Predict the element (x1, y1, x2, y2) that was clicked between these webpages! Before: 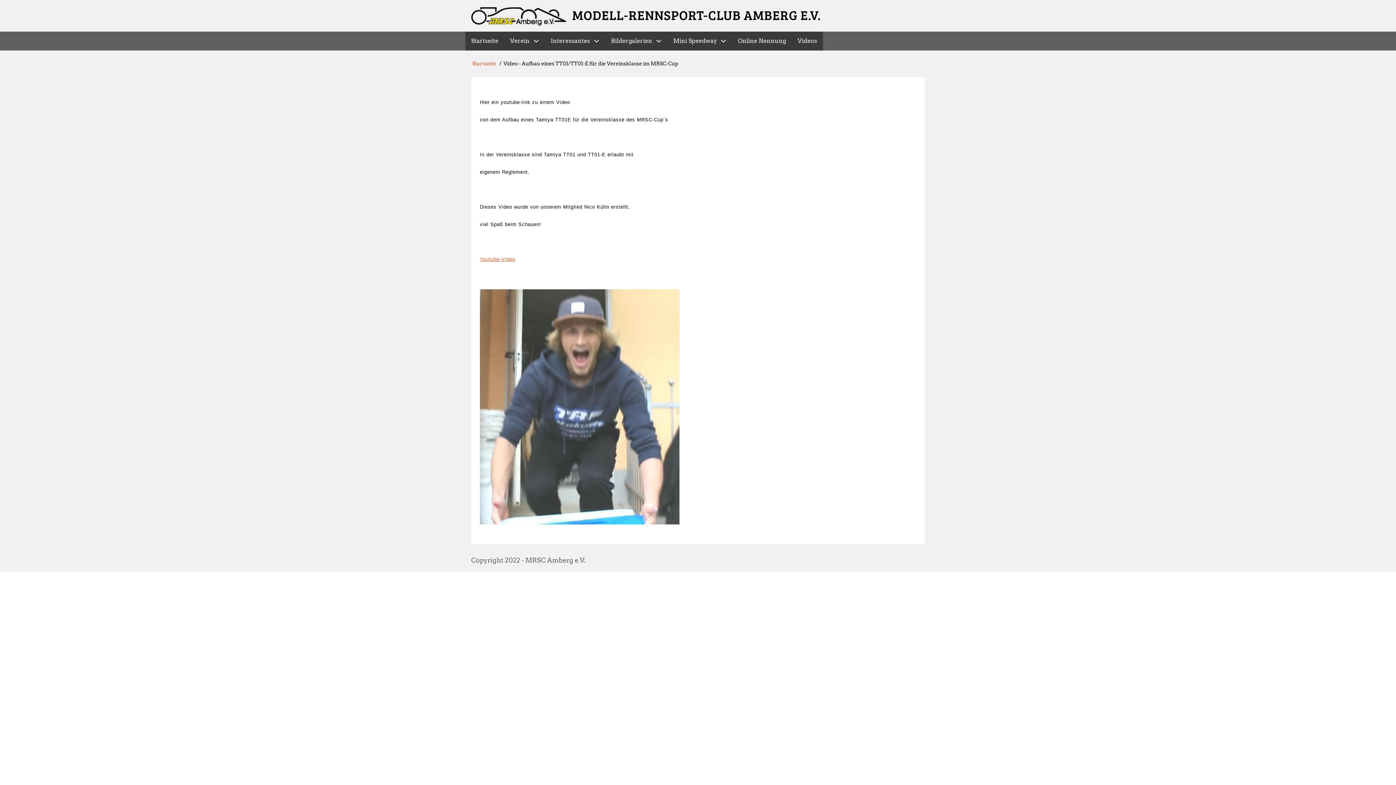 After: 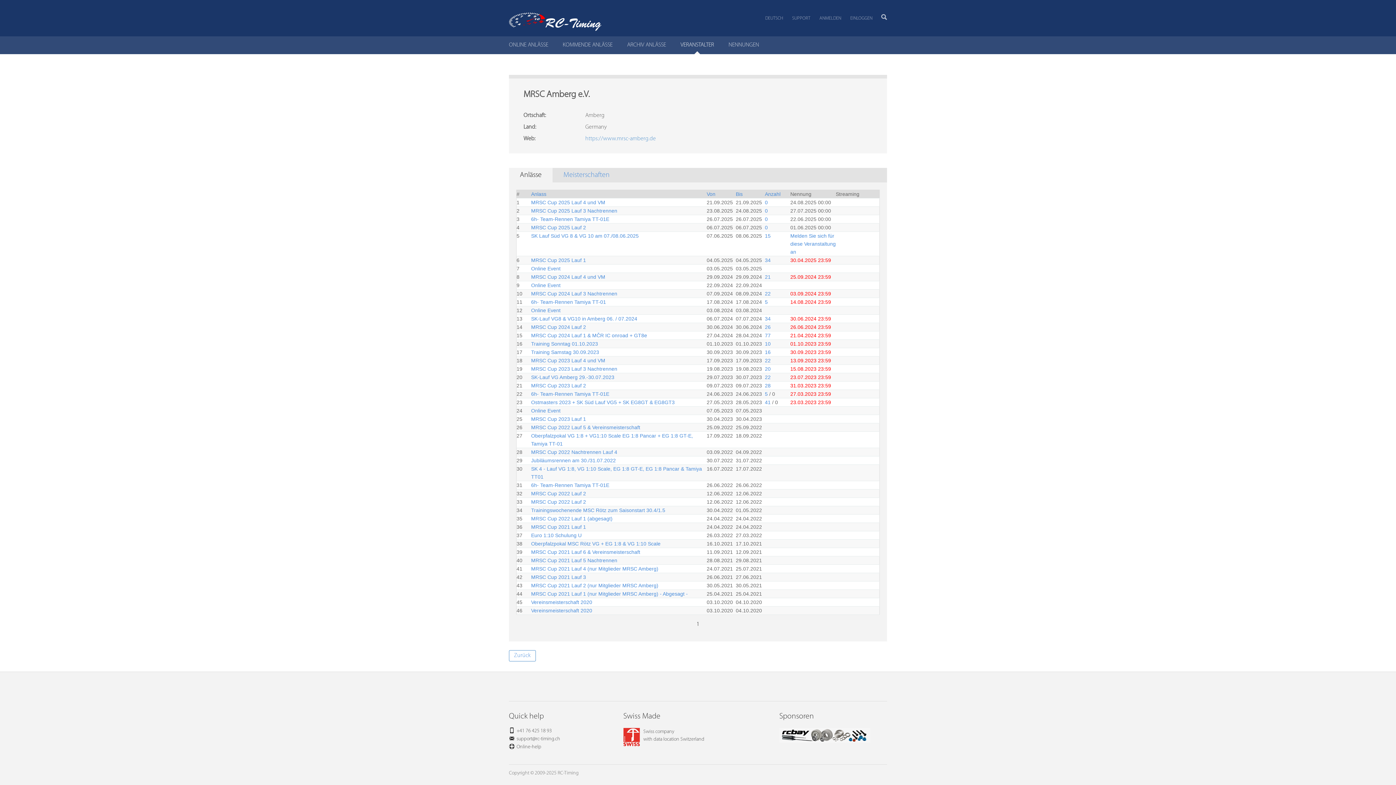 Action: label: Online Nennung bbox: (732, 31, 792, 50)